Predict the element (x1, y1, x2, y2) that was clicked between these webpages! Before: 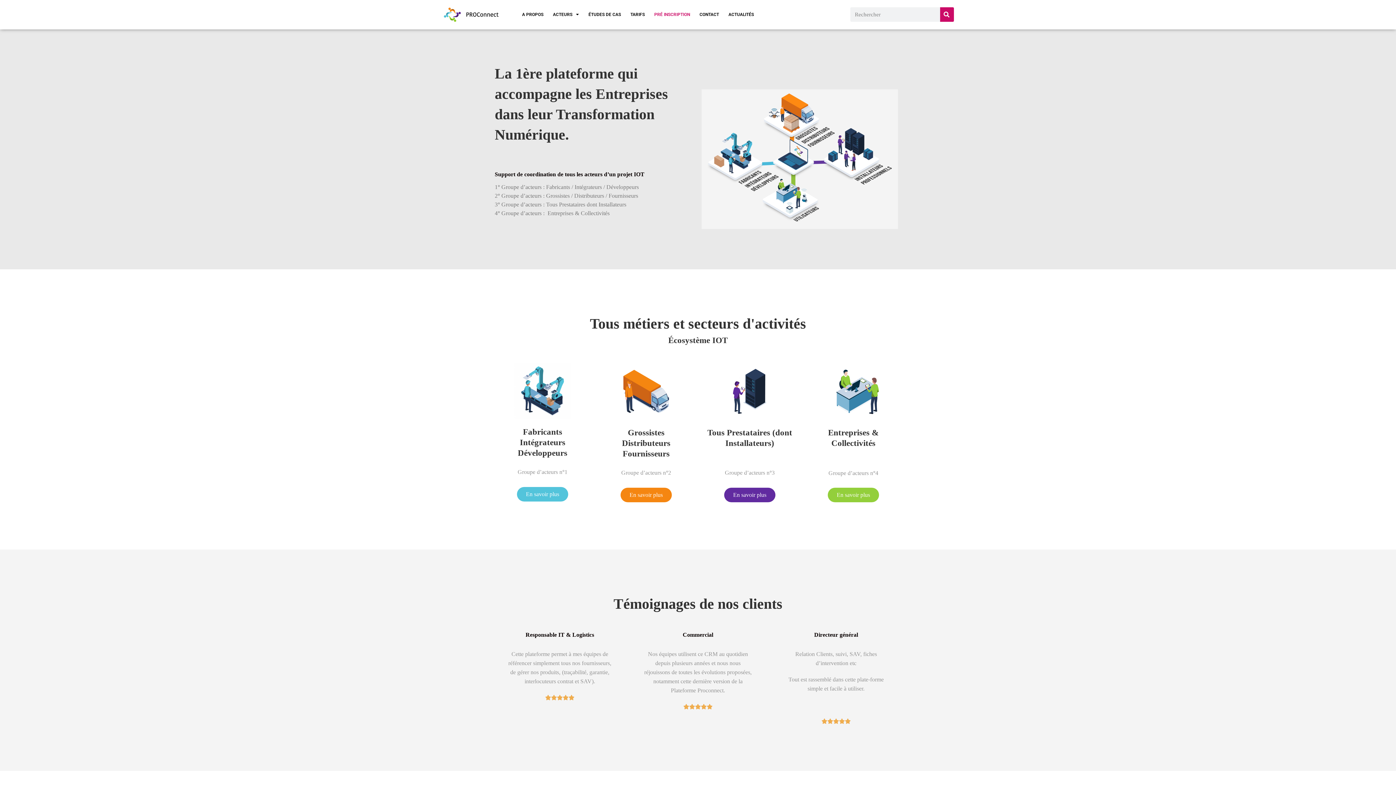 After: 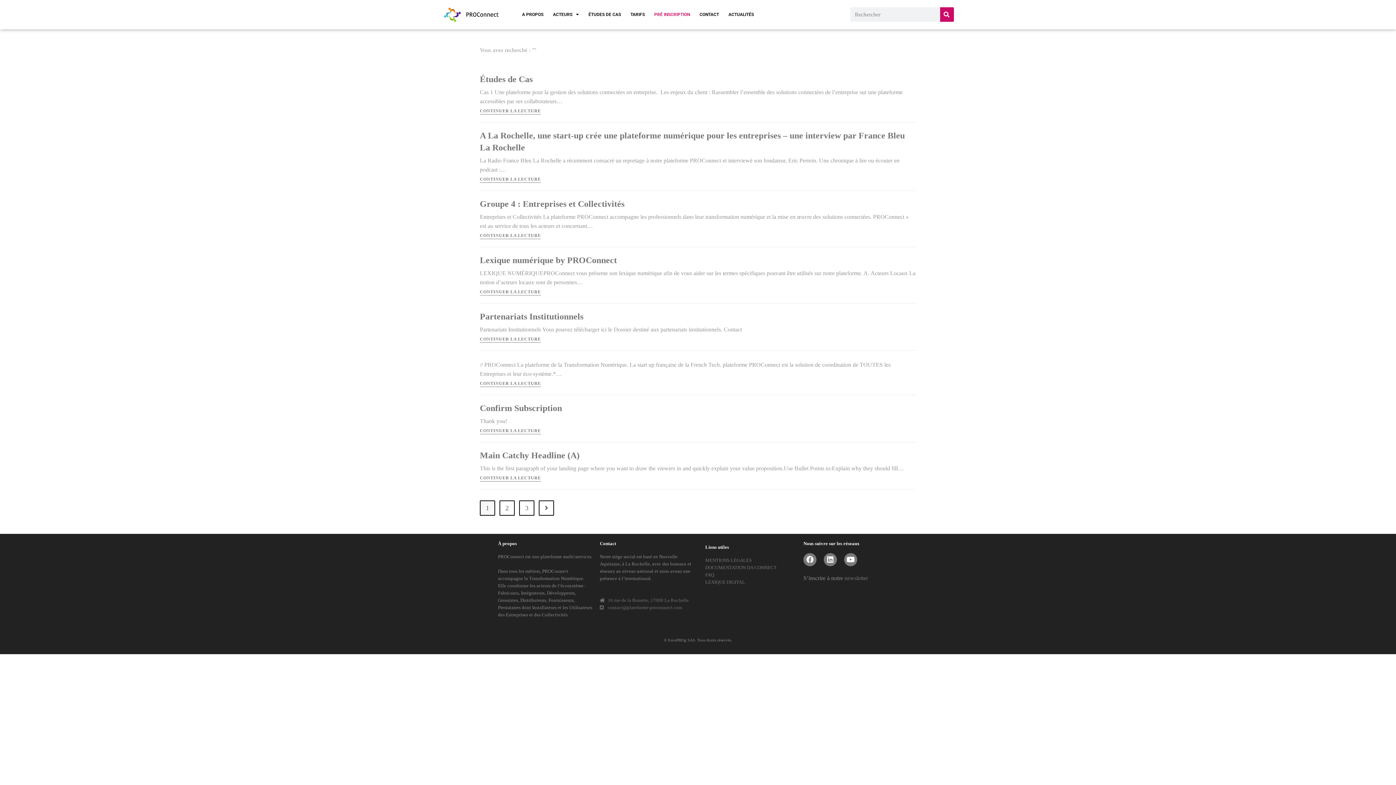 Action: label: Rechercher  bbox: (940, 7, 954, 21)